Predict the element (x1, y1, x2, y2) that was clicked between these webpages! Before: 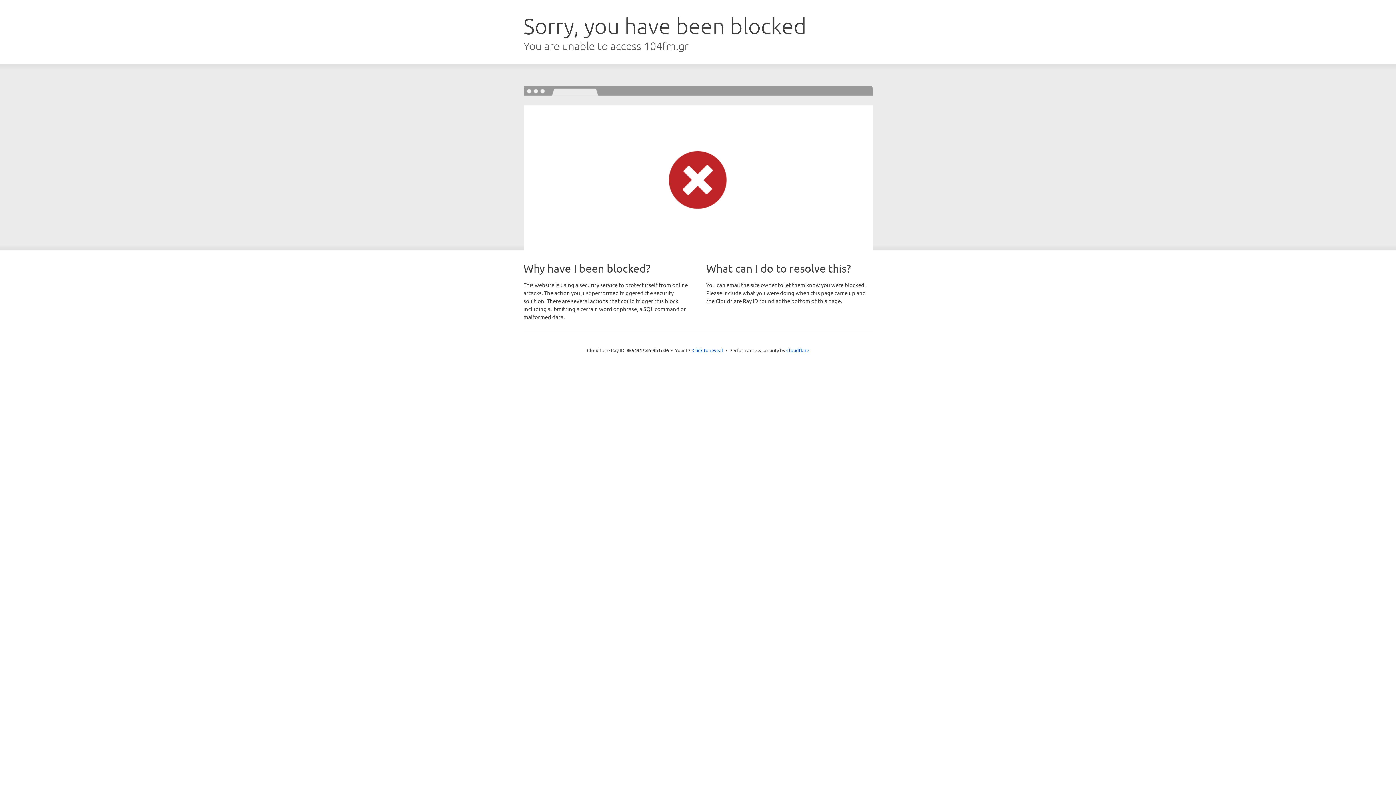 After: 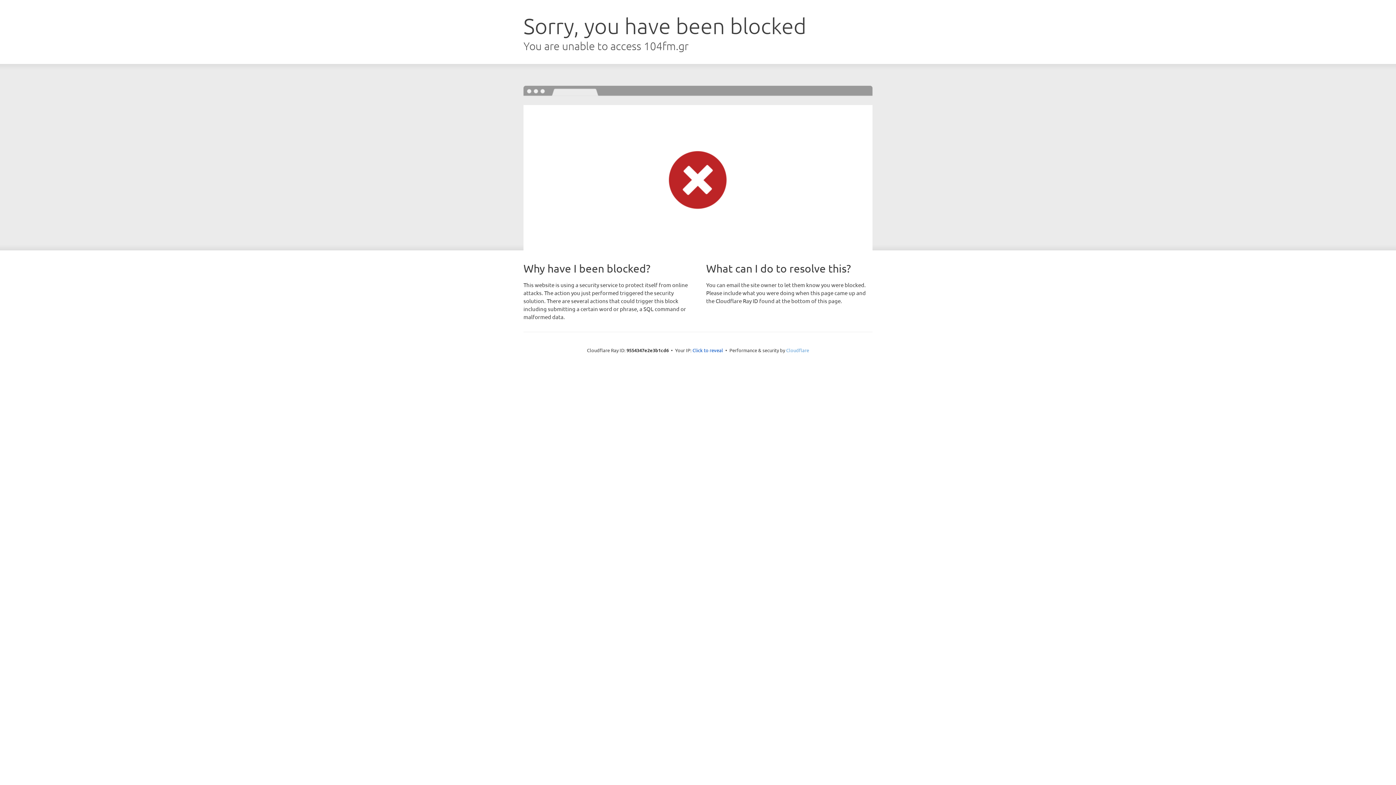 Action: bbox: (786, 347, 809, 353) label: Cloudflare